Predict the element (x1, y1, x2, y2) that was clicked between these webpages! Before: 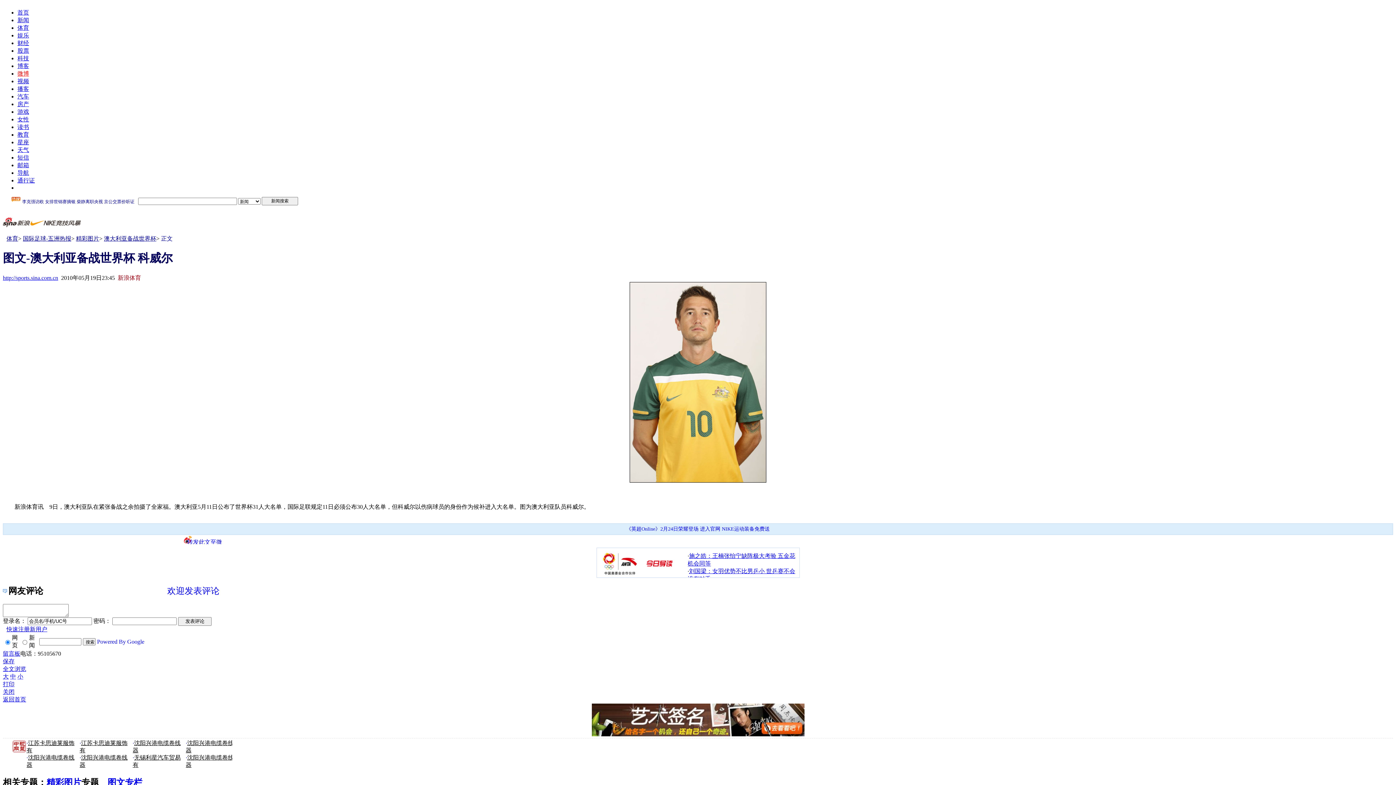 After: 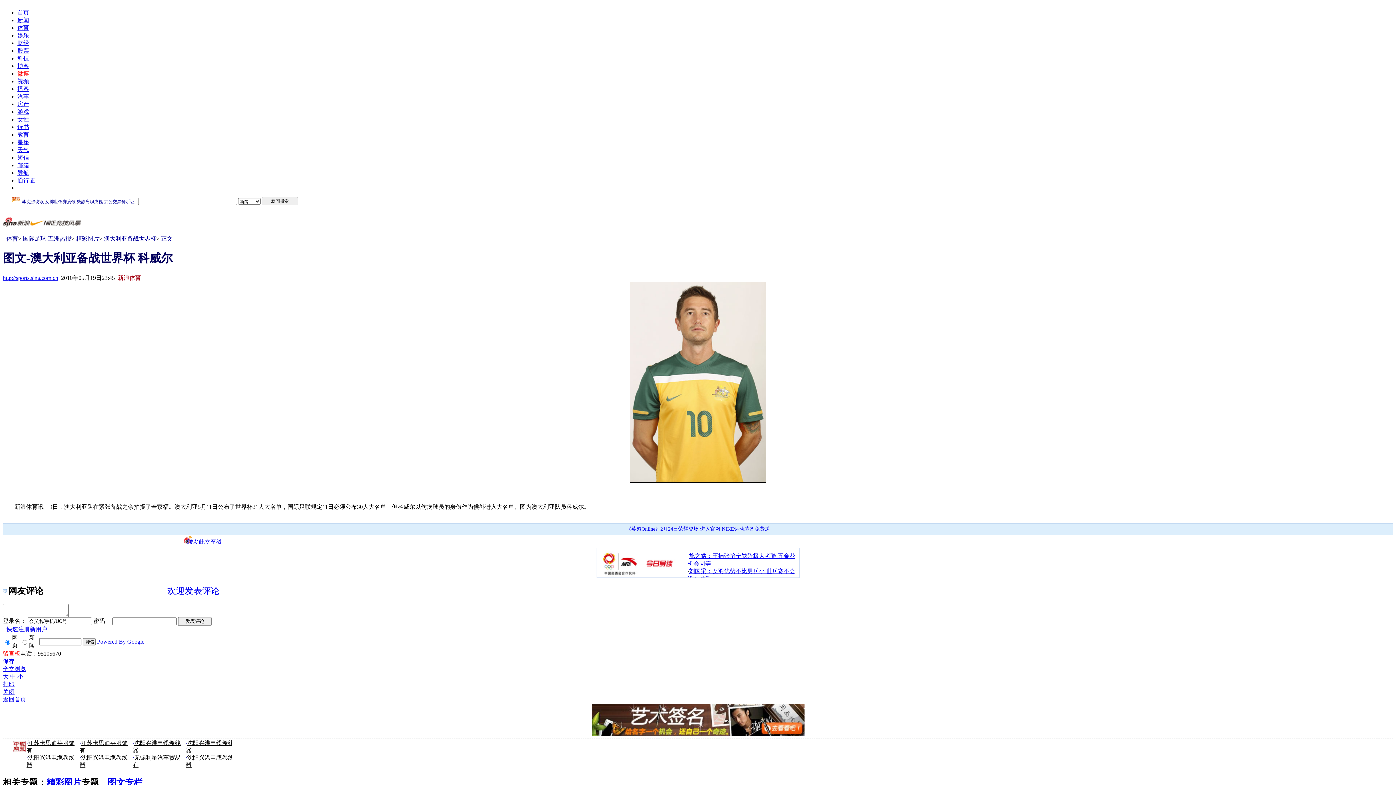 Action: label: 留言板 bbox: (2, 650, 20, 656)